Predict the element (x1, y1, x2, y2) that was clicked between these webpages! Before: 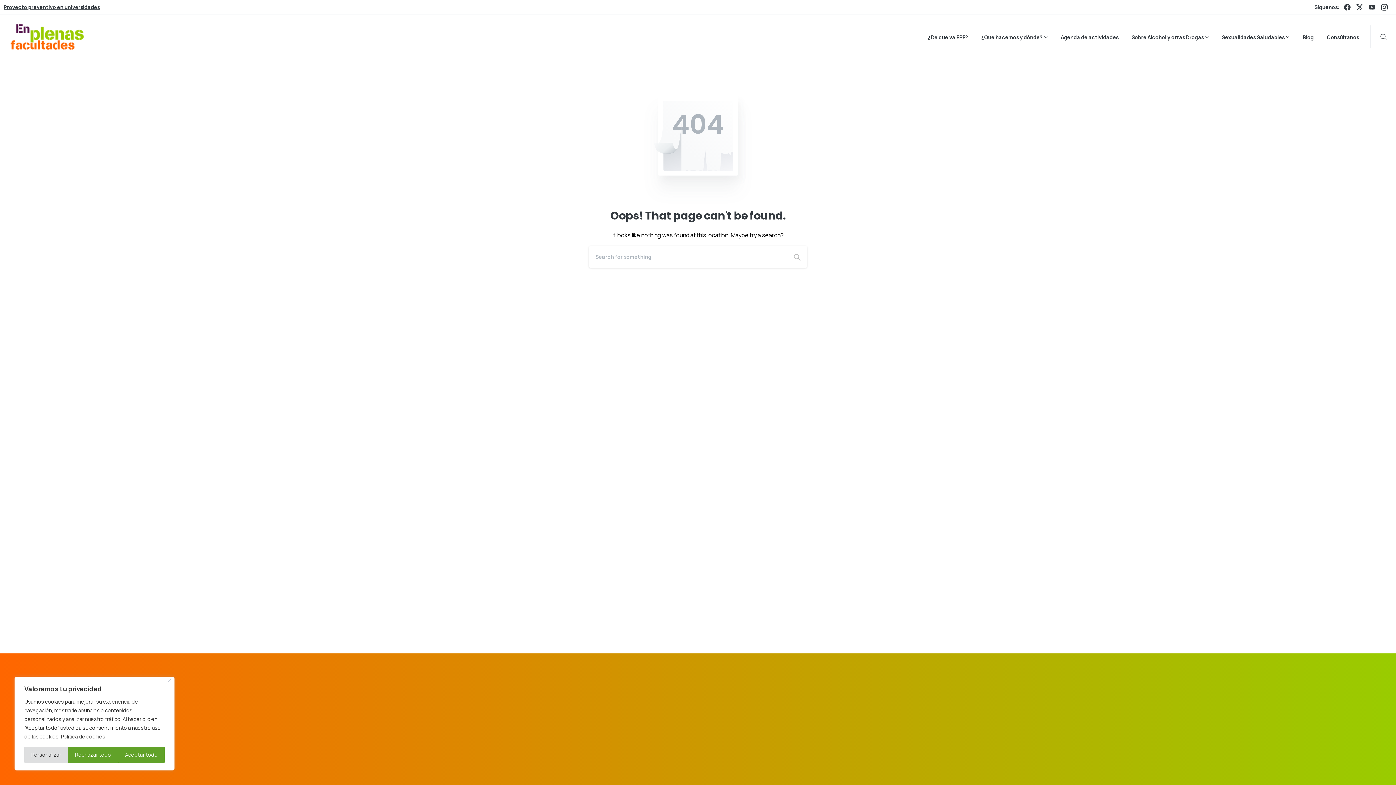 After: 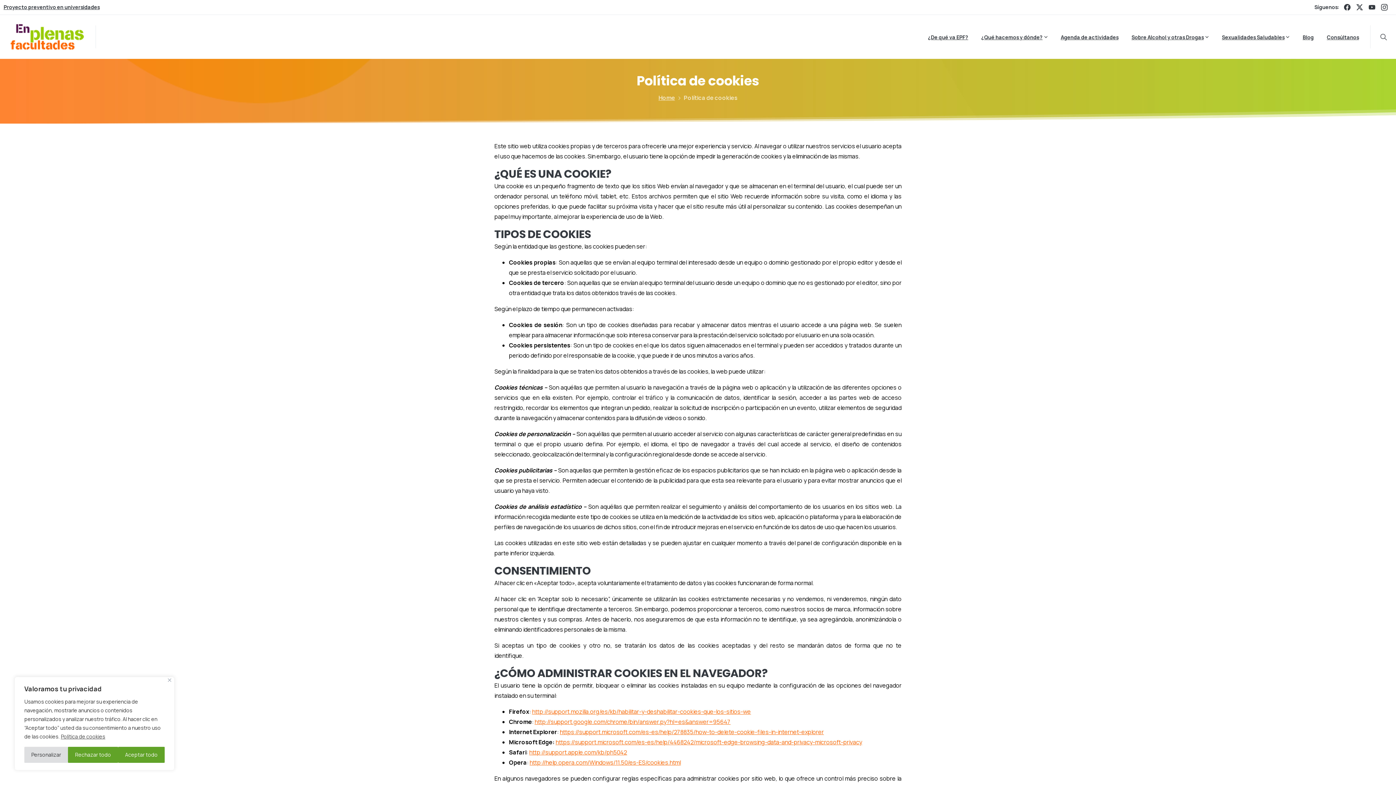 Action: bbox: (825, 765, 876, 773) label: Política de Cookies